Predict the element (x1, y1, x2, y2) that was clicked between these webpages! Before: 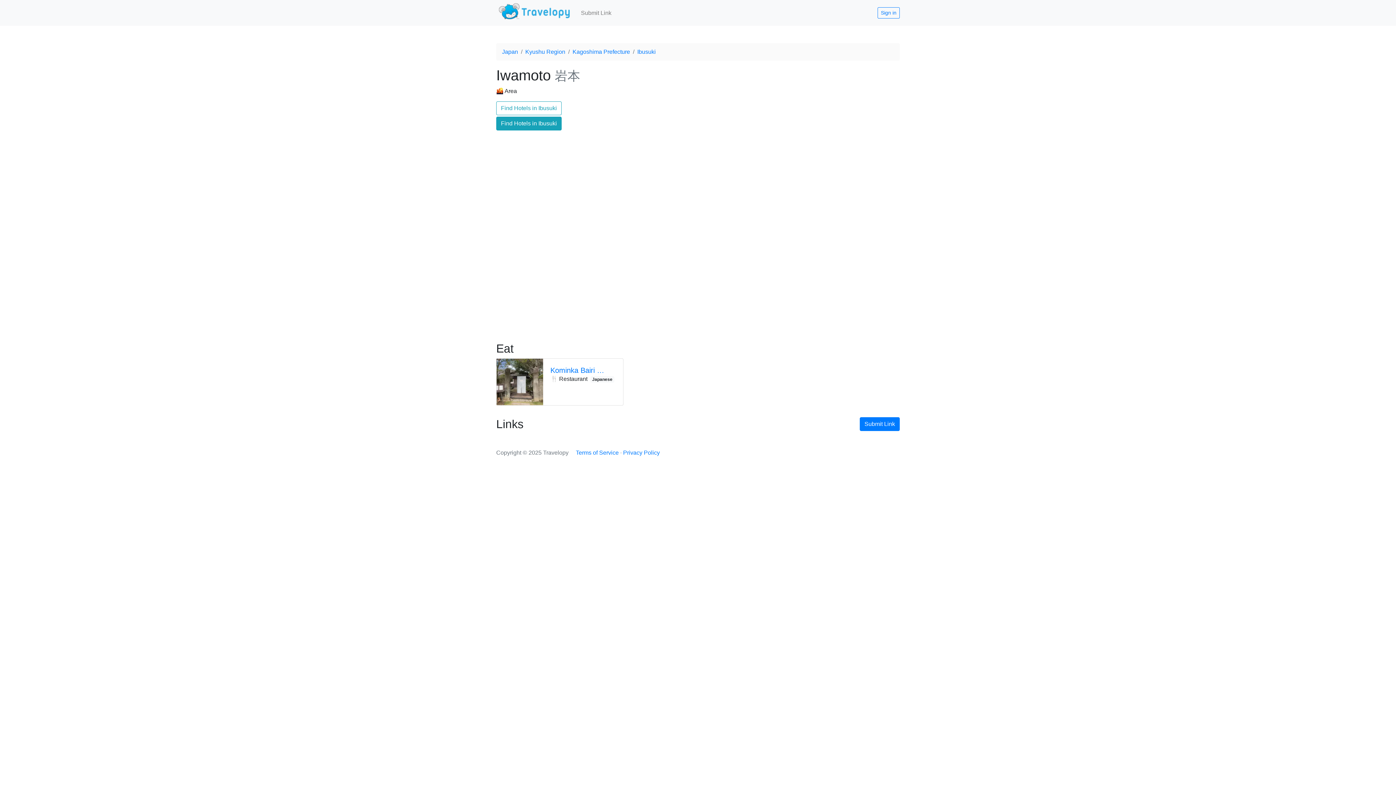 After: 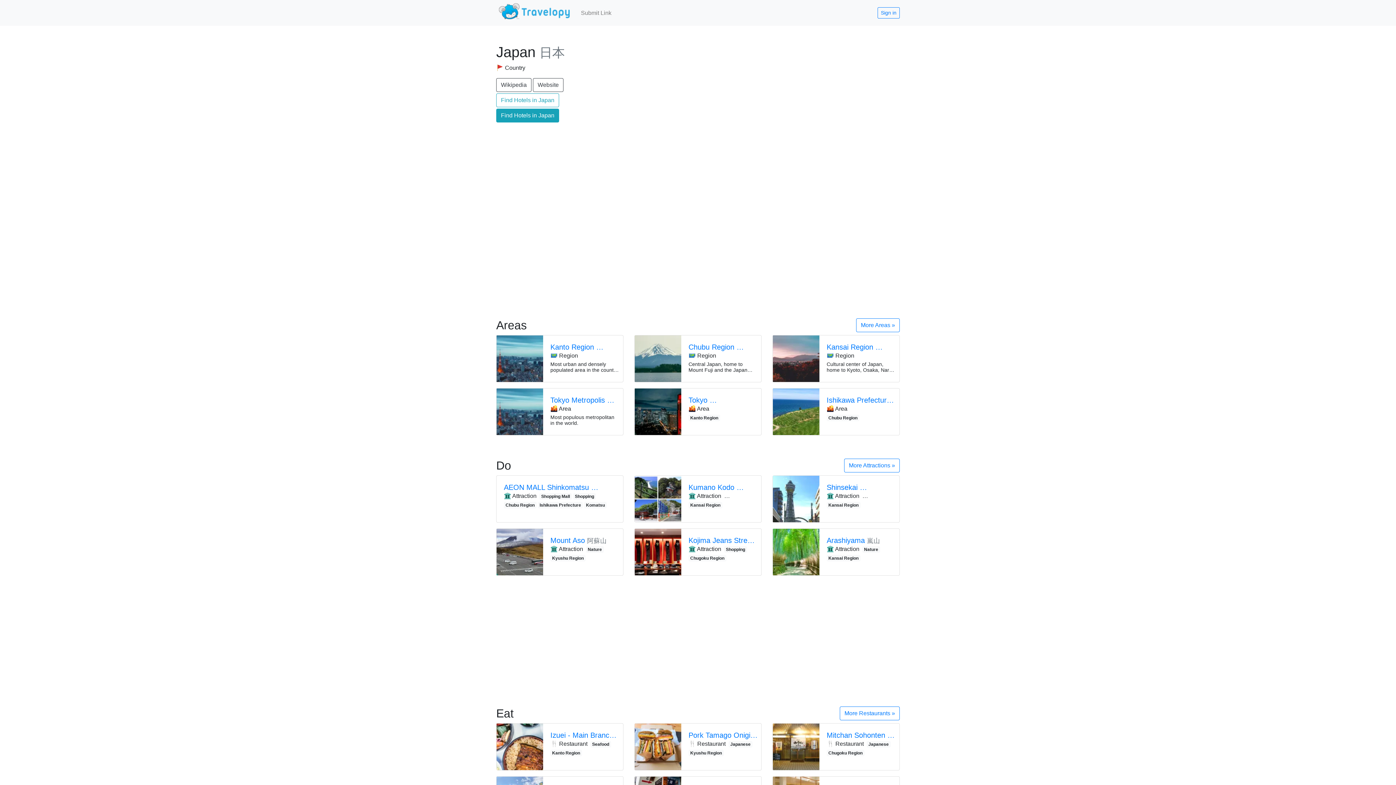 Action: bbox: (502, 48, 518, 54) label: Japan